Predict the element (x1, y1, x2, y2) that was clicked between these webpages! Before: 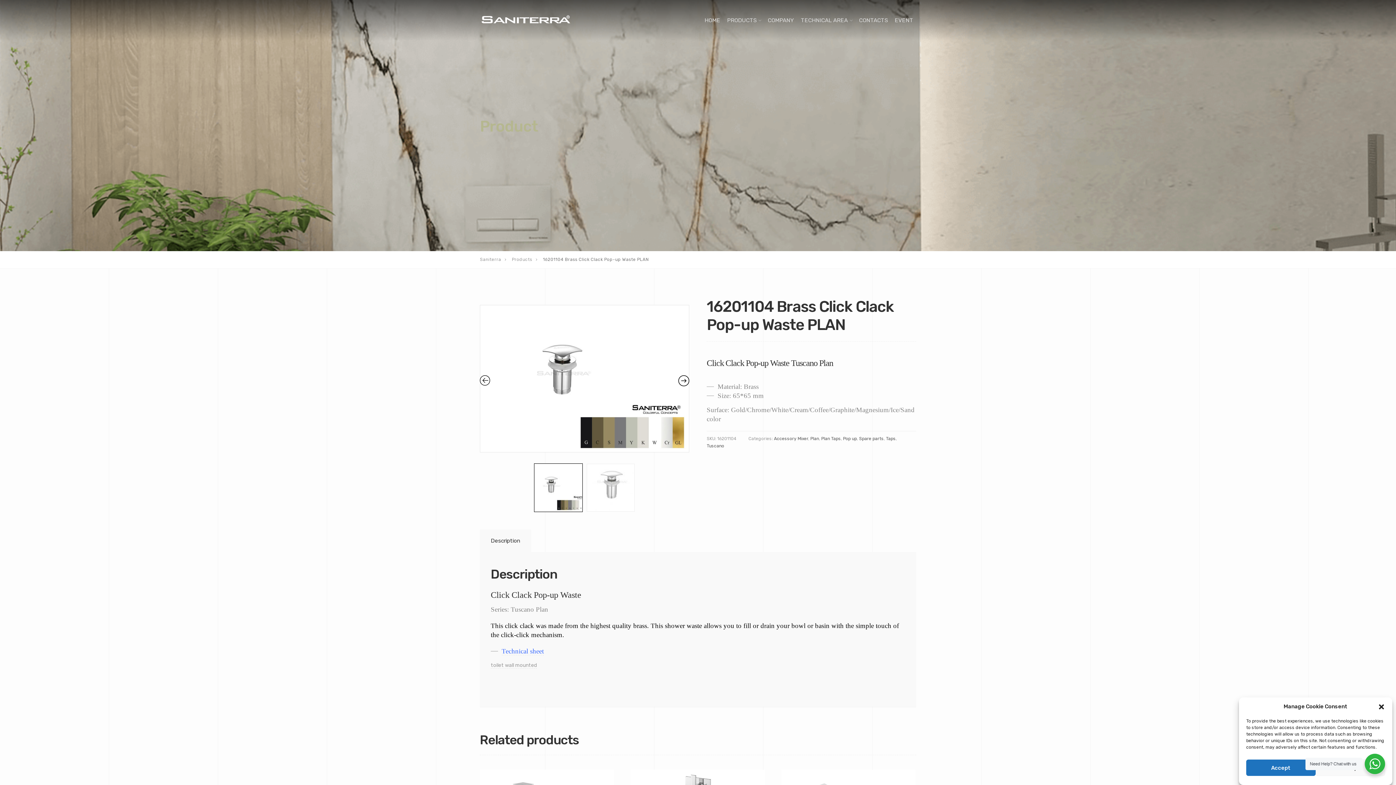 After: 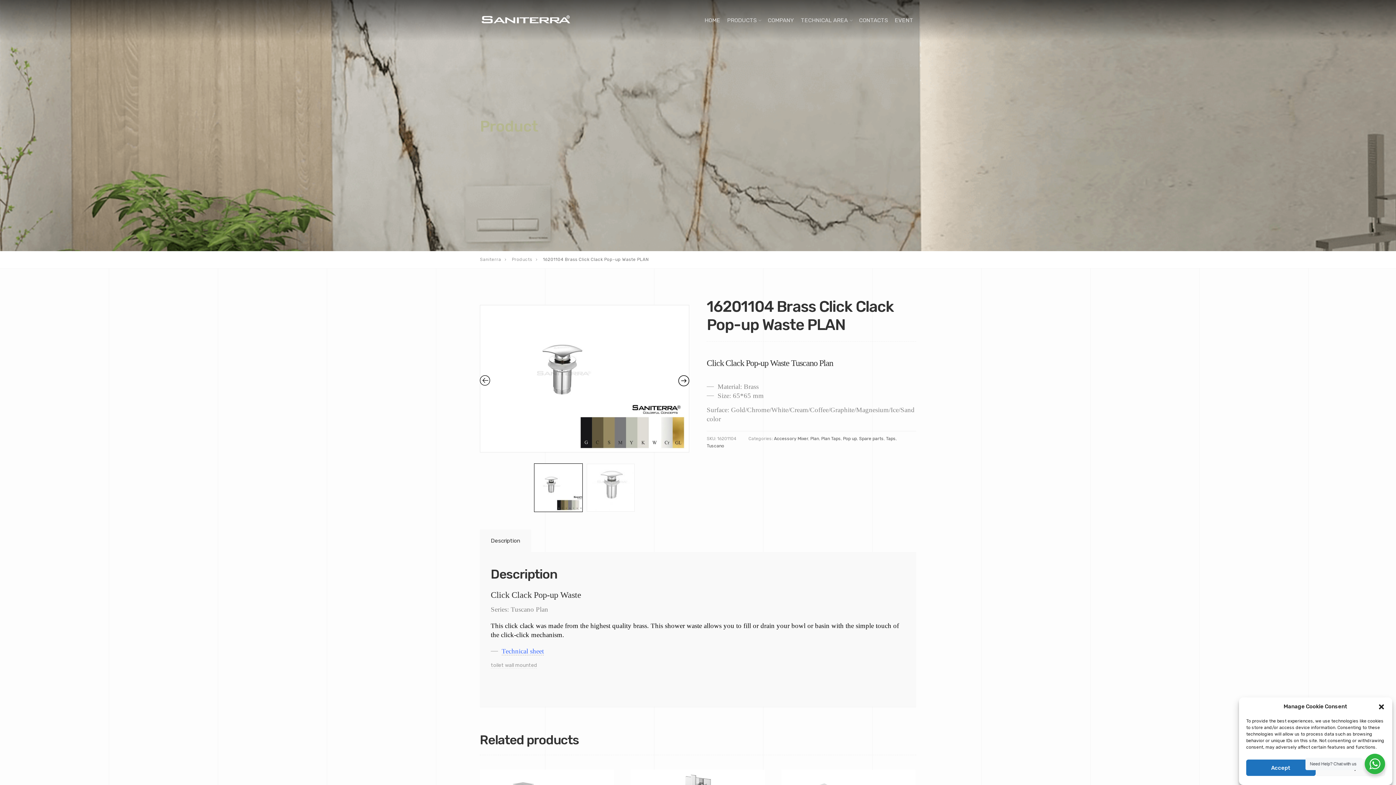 Action: label: Technical sheet bbox: (501, 647, 544, 655)